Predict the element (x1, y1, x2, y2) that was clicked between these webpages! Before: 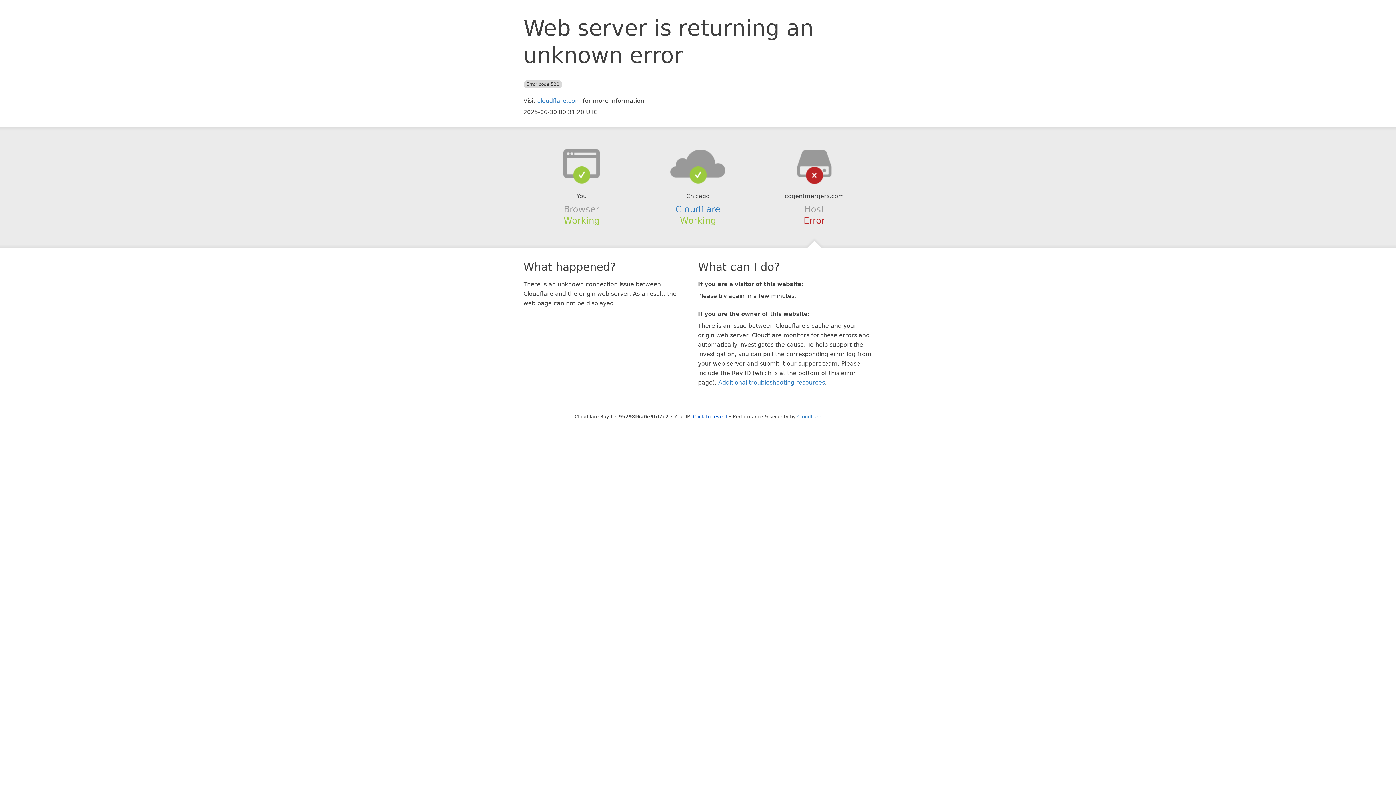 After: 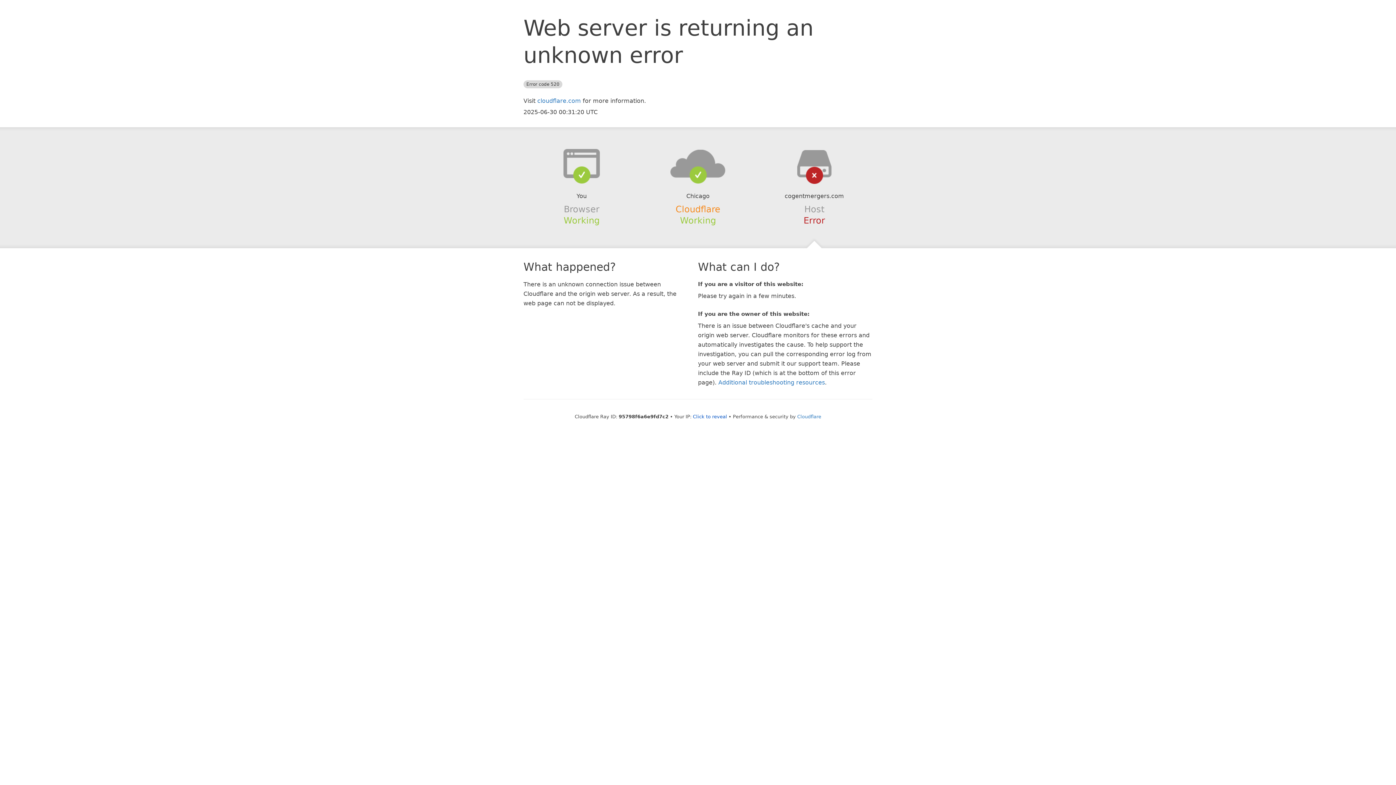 Action: bbox: (675, 204, 720, 214) label: Cloudflare